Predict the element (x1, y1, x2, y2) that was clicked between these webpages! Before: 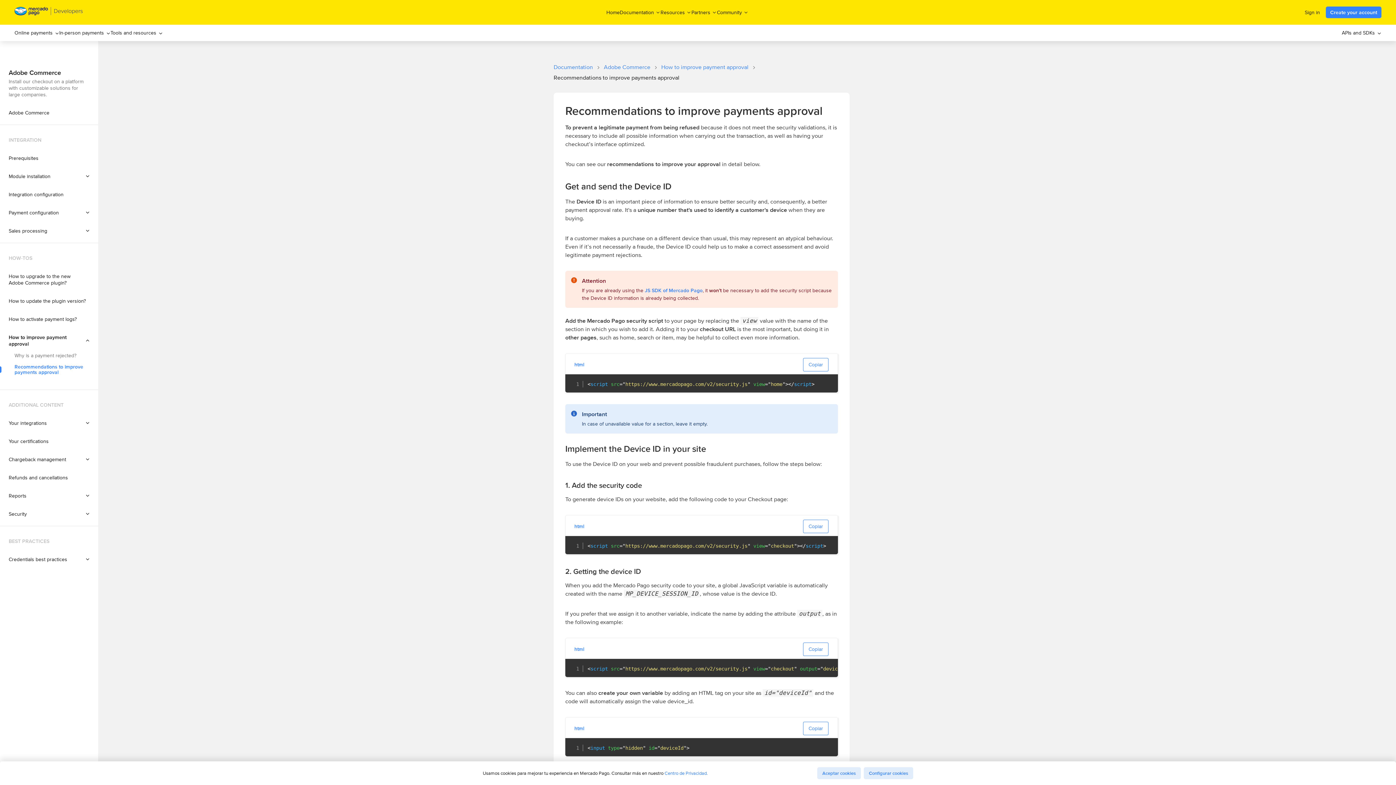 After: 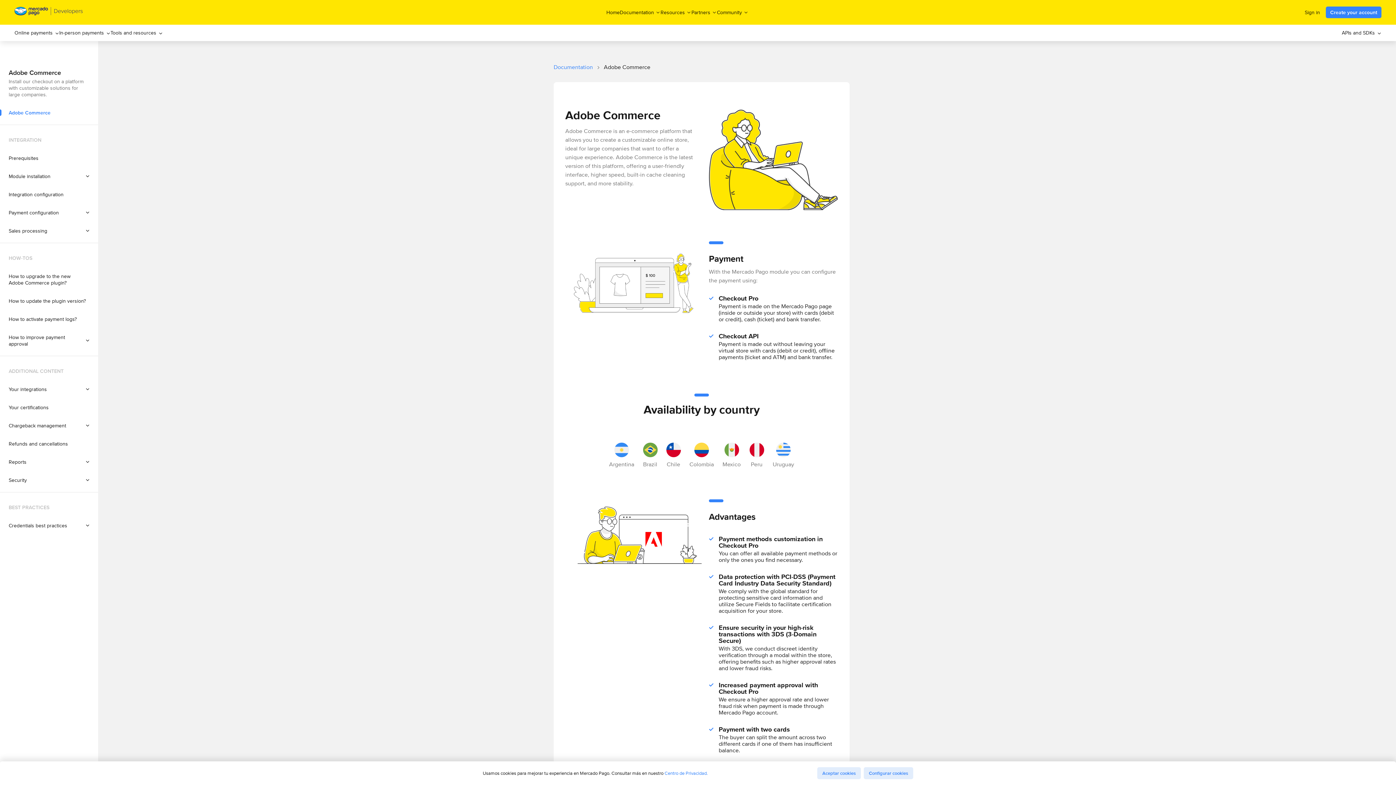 Action: bbox: (0, 109, 98, 116) label: Adobe Commerce